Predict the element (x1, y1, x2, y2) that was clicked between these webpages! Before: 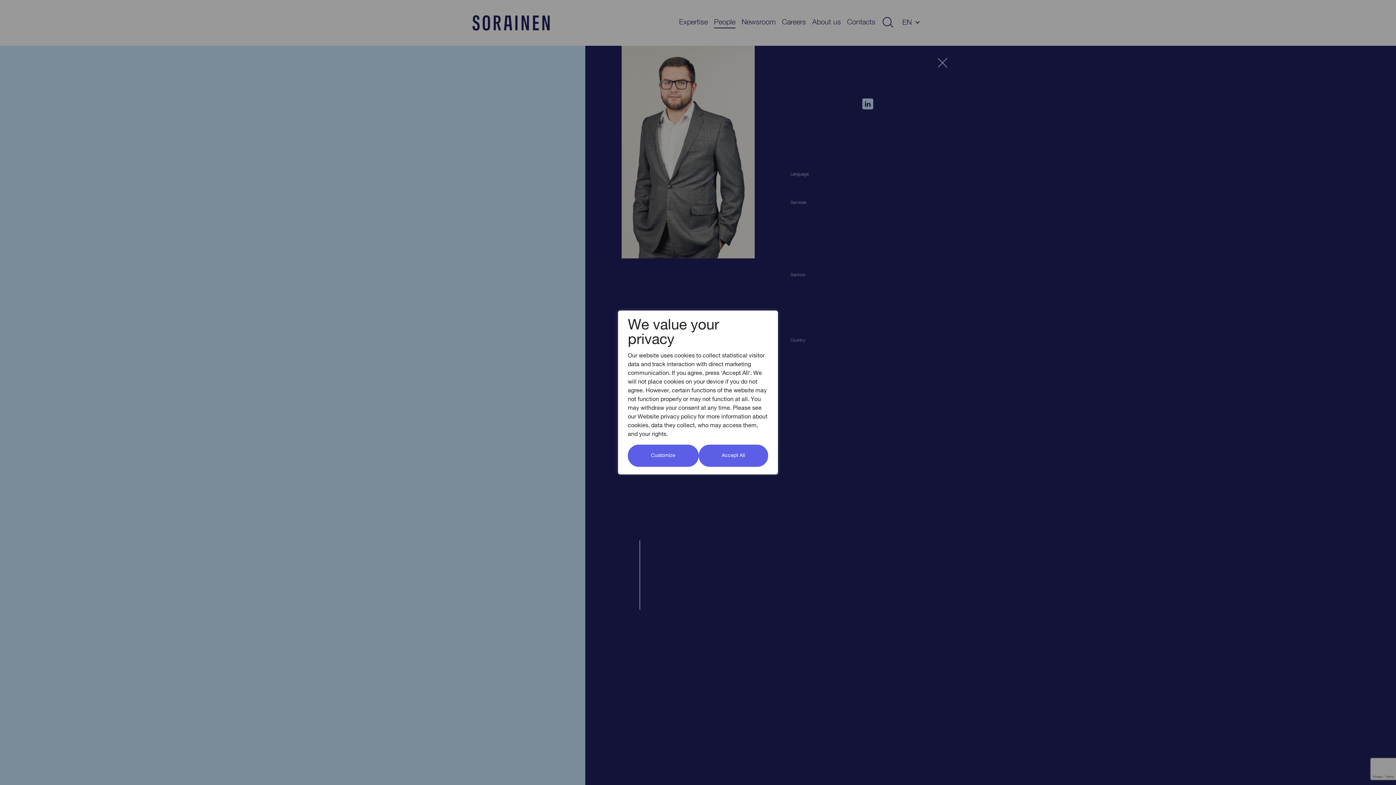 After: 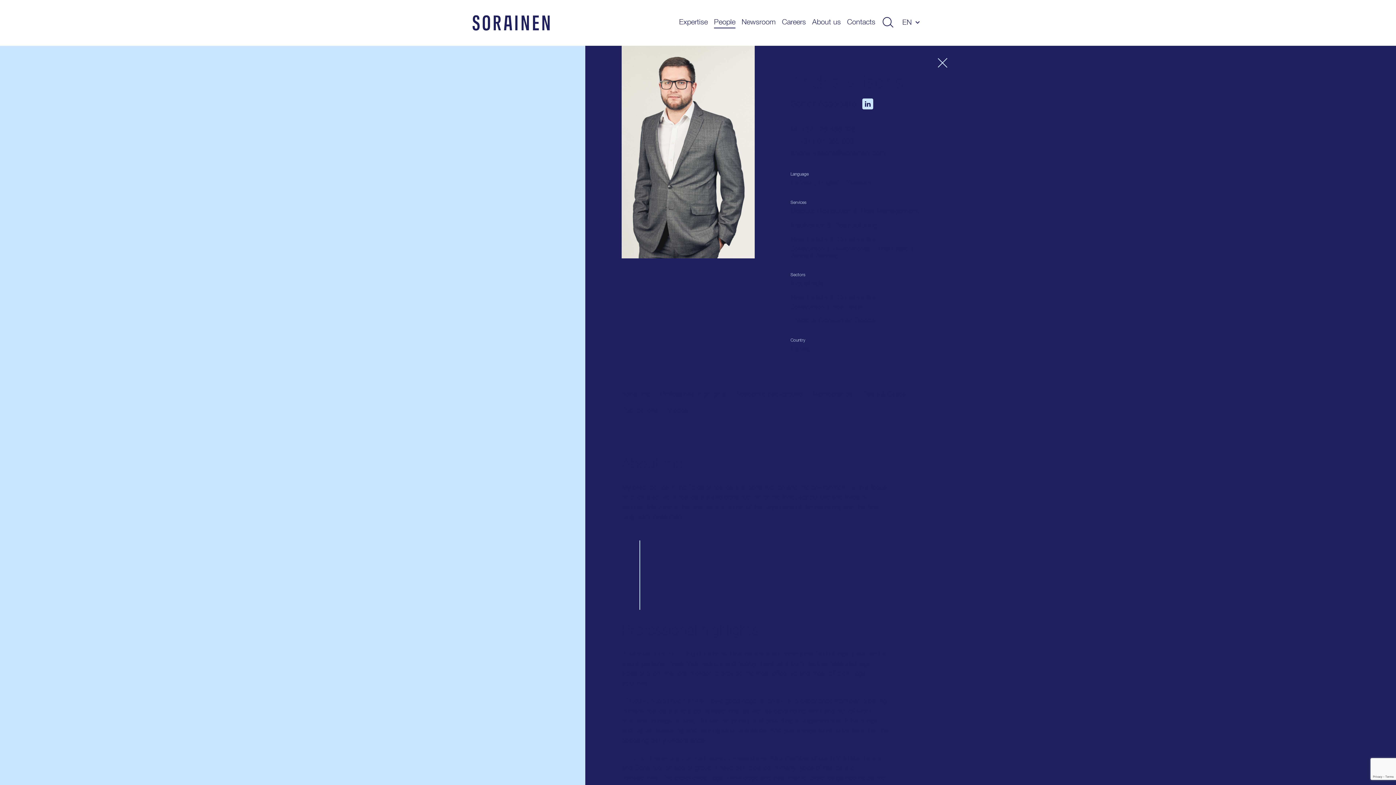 Action: bbox: (698, 444, 768, 467) label: Accept All